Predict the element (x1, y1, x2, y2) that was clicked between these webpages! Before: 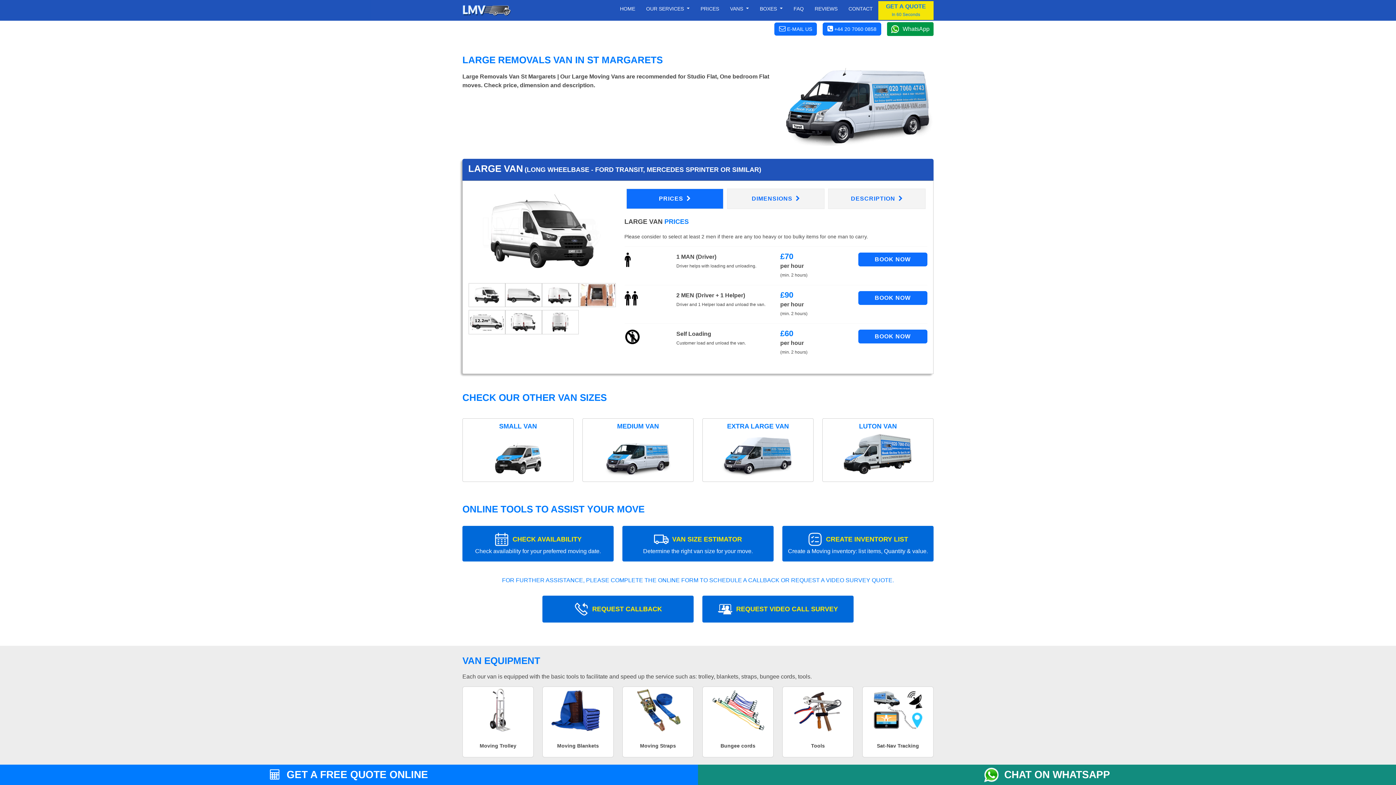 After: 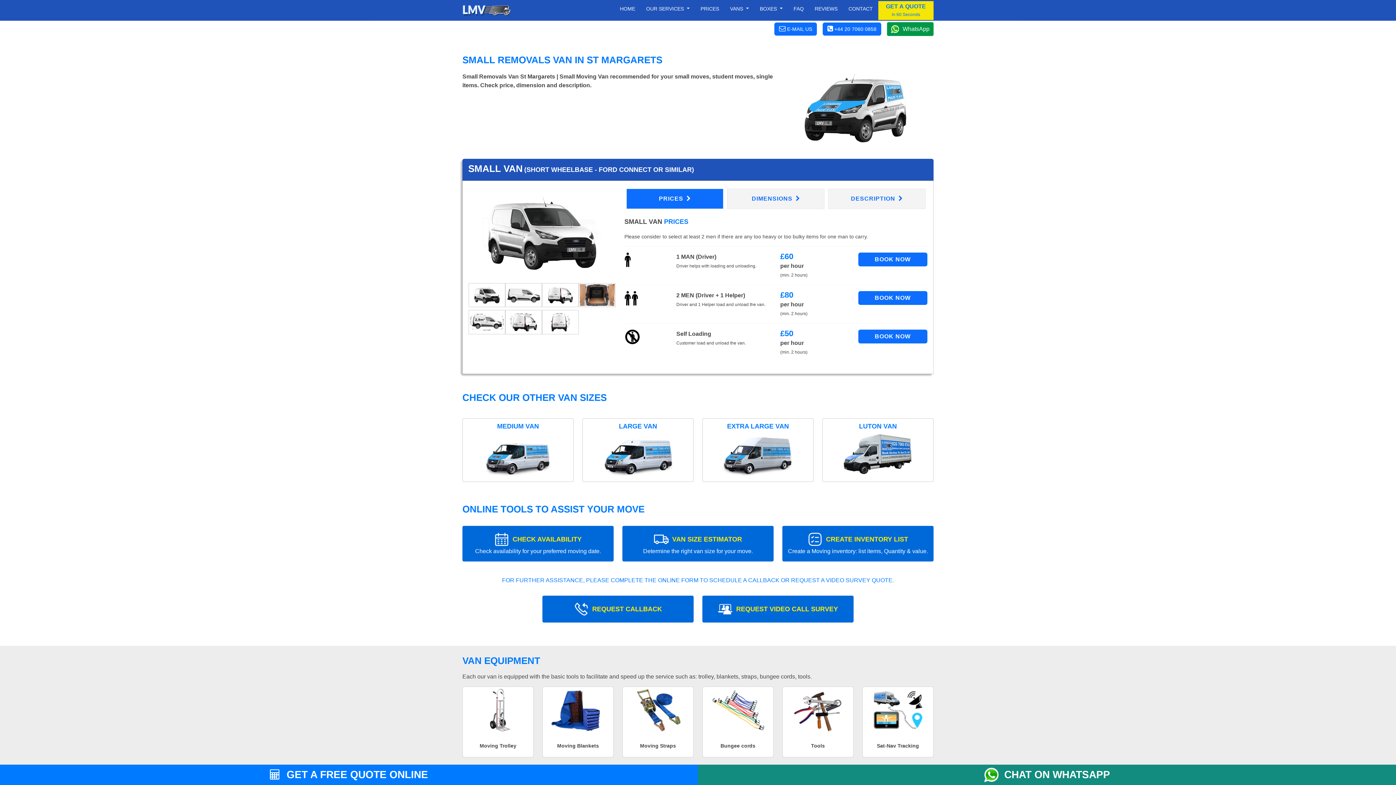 Action: label: SMALL VAN bbox: (462, 418, 573, 482)